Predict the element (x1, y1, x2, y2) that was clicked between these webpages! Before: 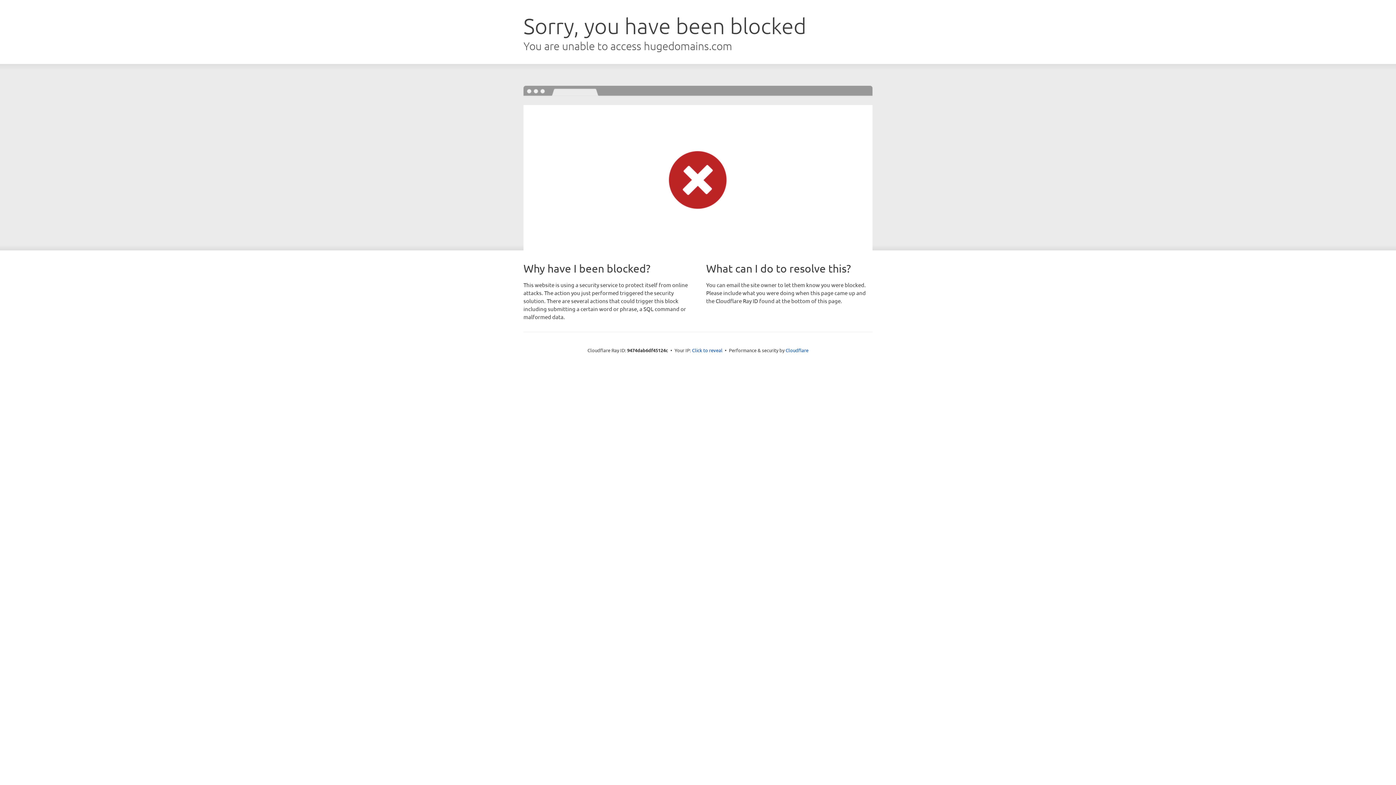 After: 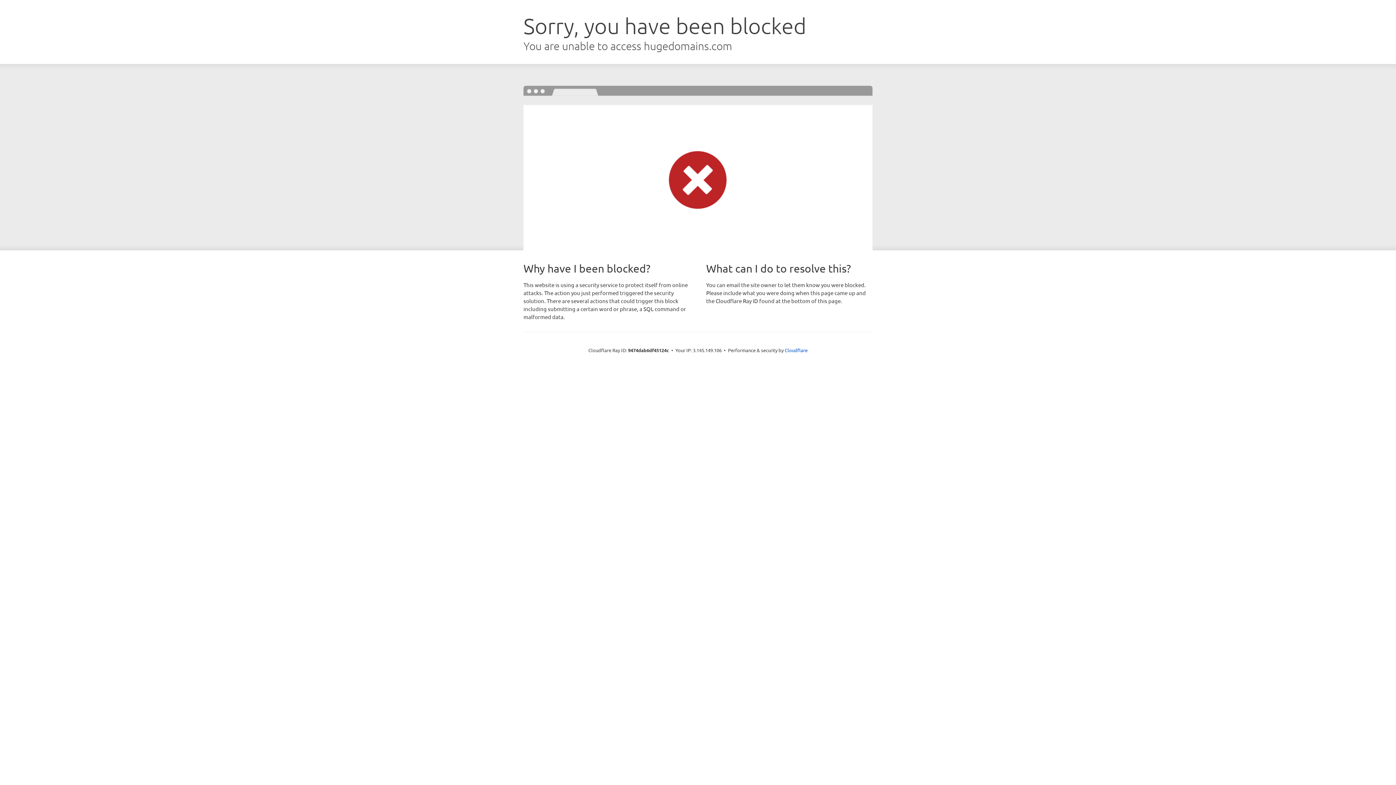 Action: bbox: (692, 346, 722, 353) label: Click to reveal